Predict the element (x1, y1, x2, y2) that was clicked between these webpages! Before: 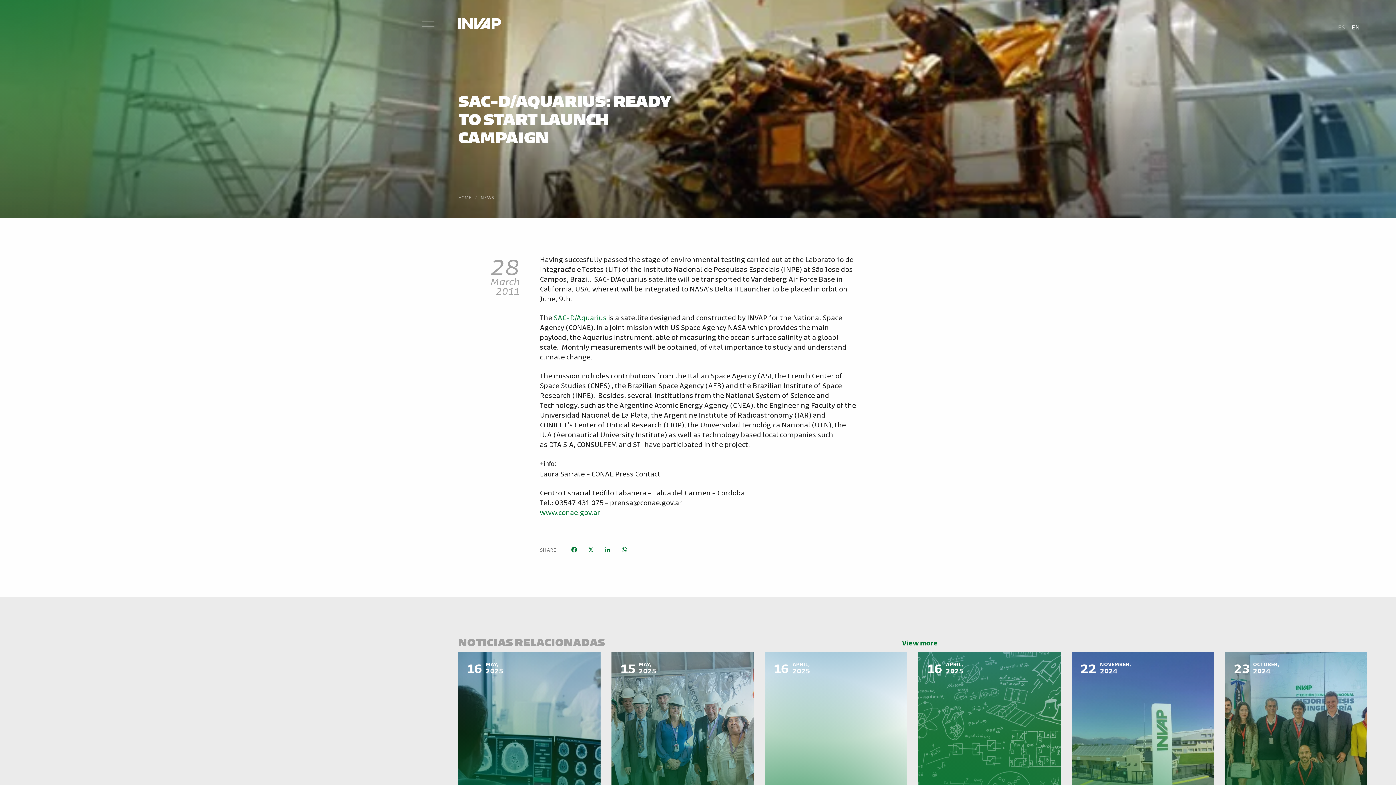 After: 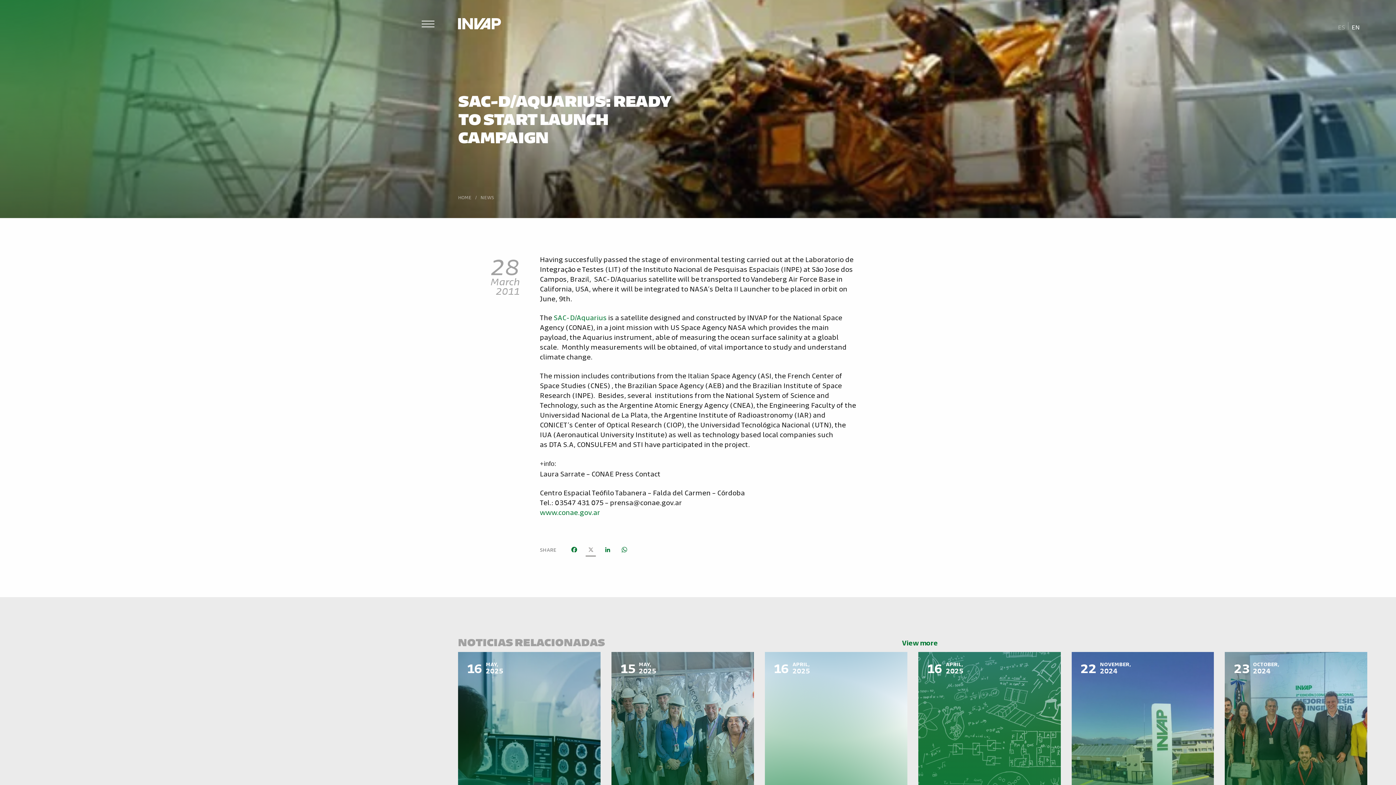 Action: label: X bbox: (582, 546, 599, 553)